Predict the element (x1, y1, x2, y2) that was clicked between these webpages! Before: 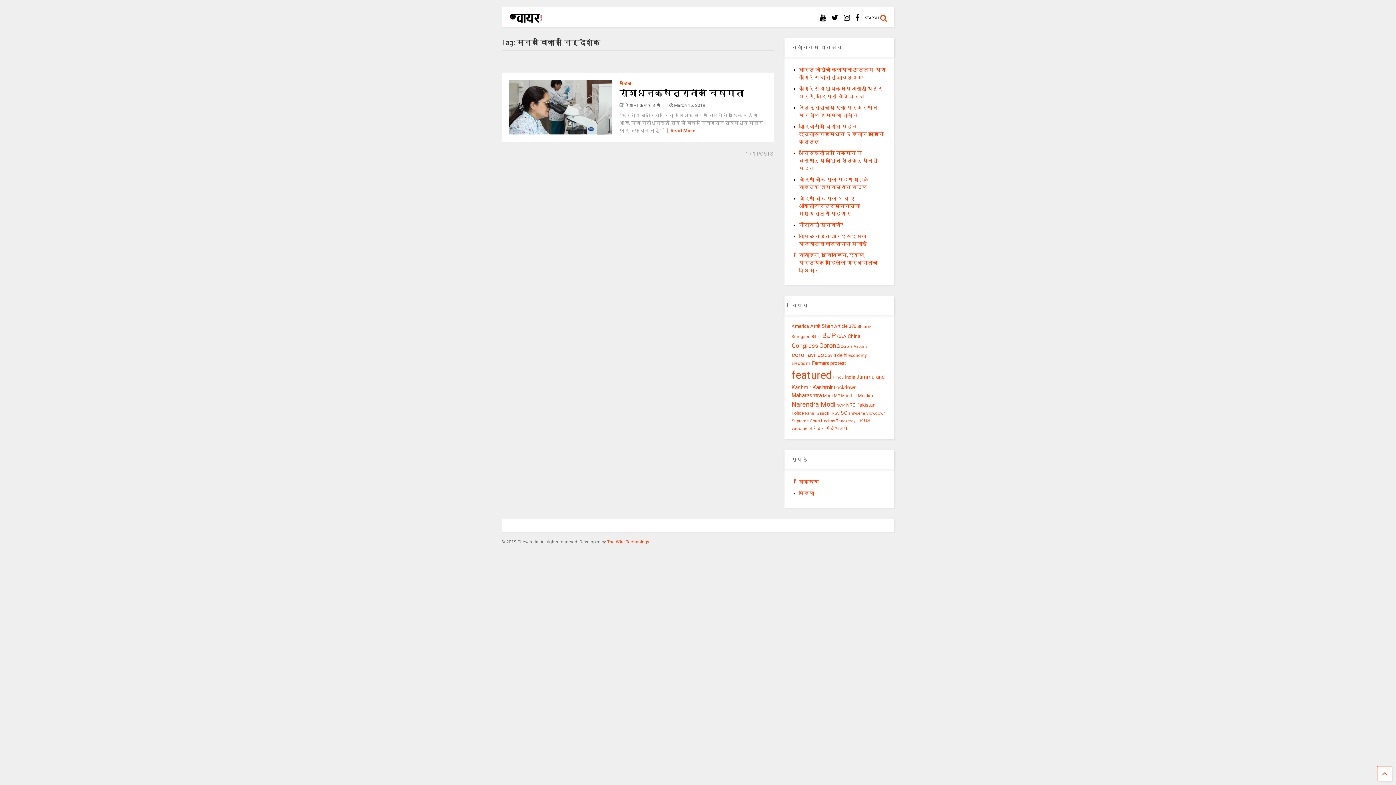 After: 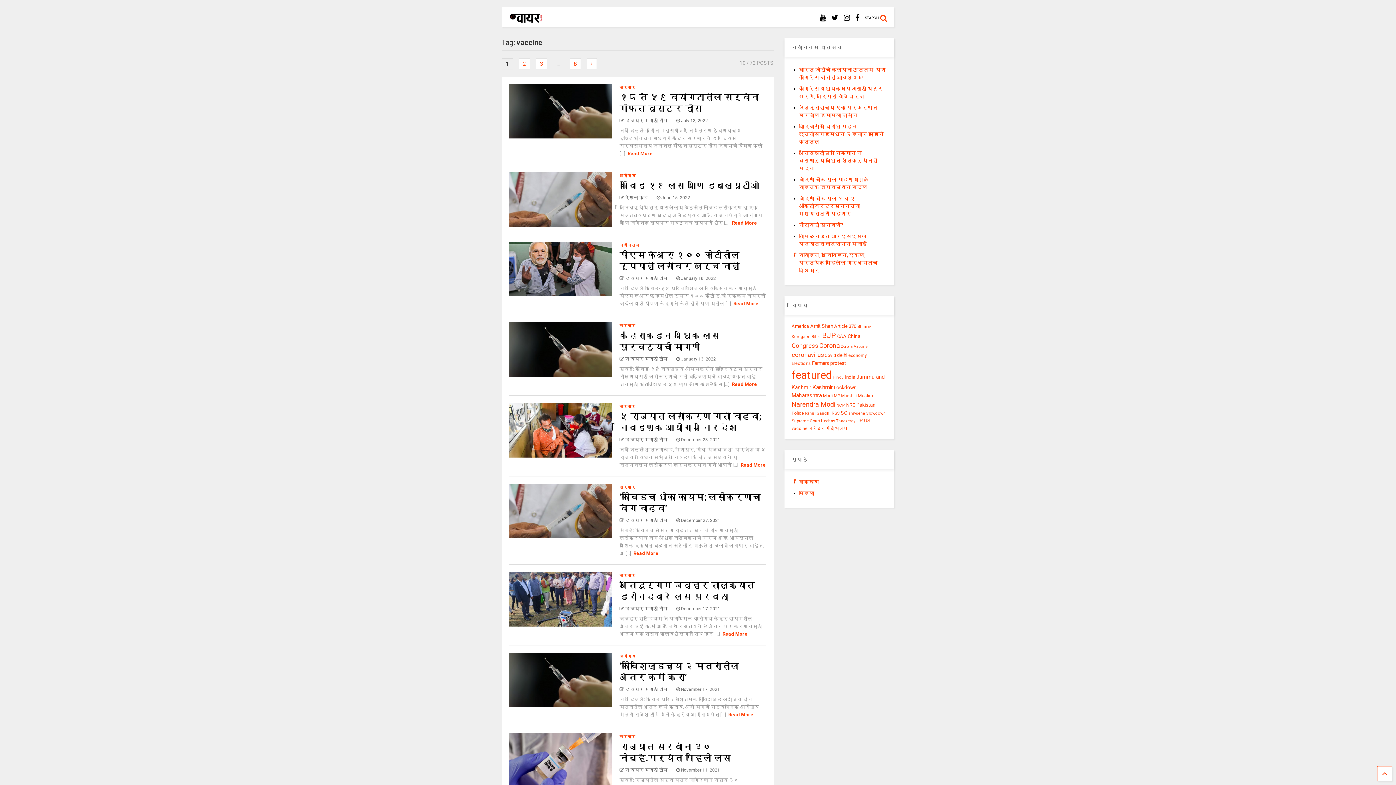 Action: bbox: (791, 426, 807, 431) label: vaccine (72 items)